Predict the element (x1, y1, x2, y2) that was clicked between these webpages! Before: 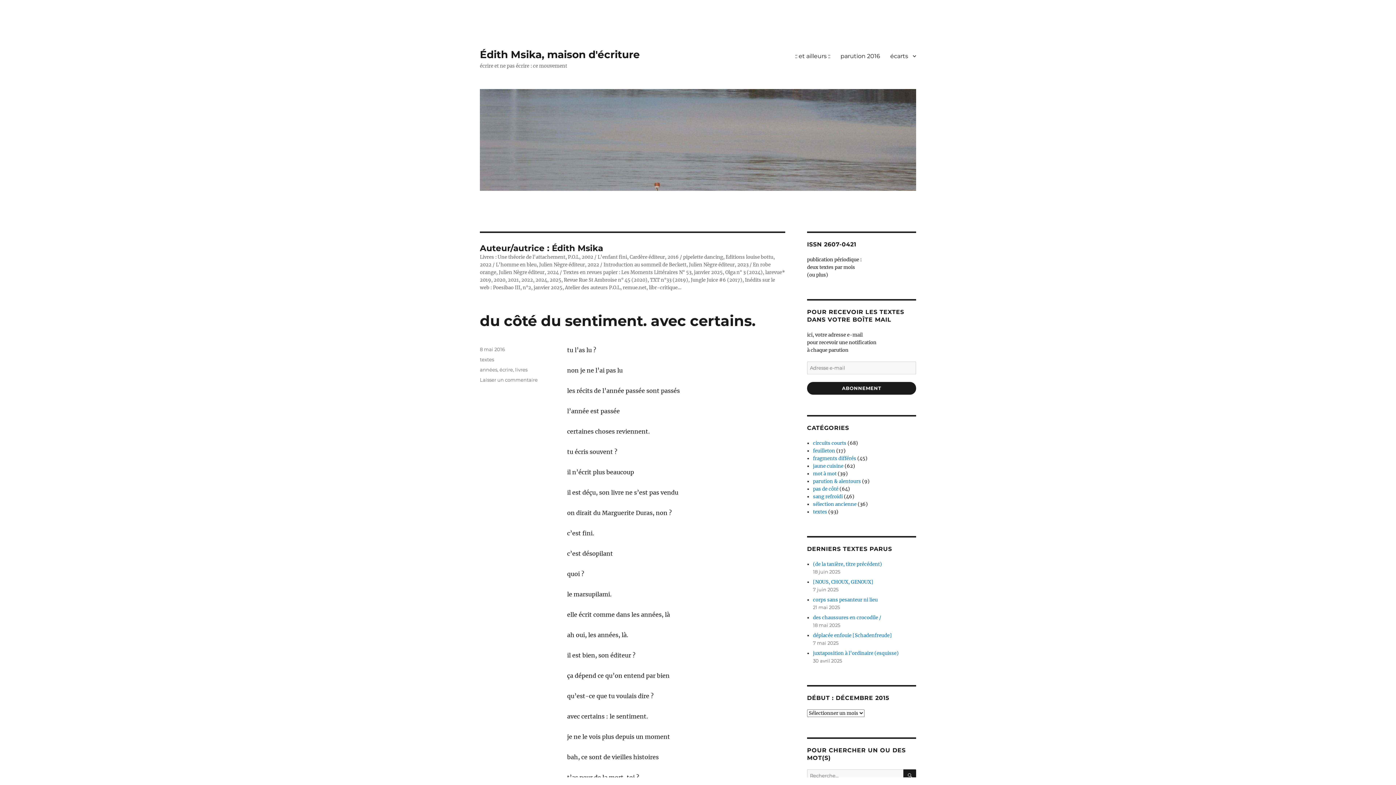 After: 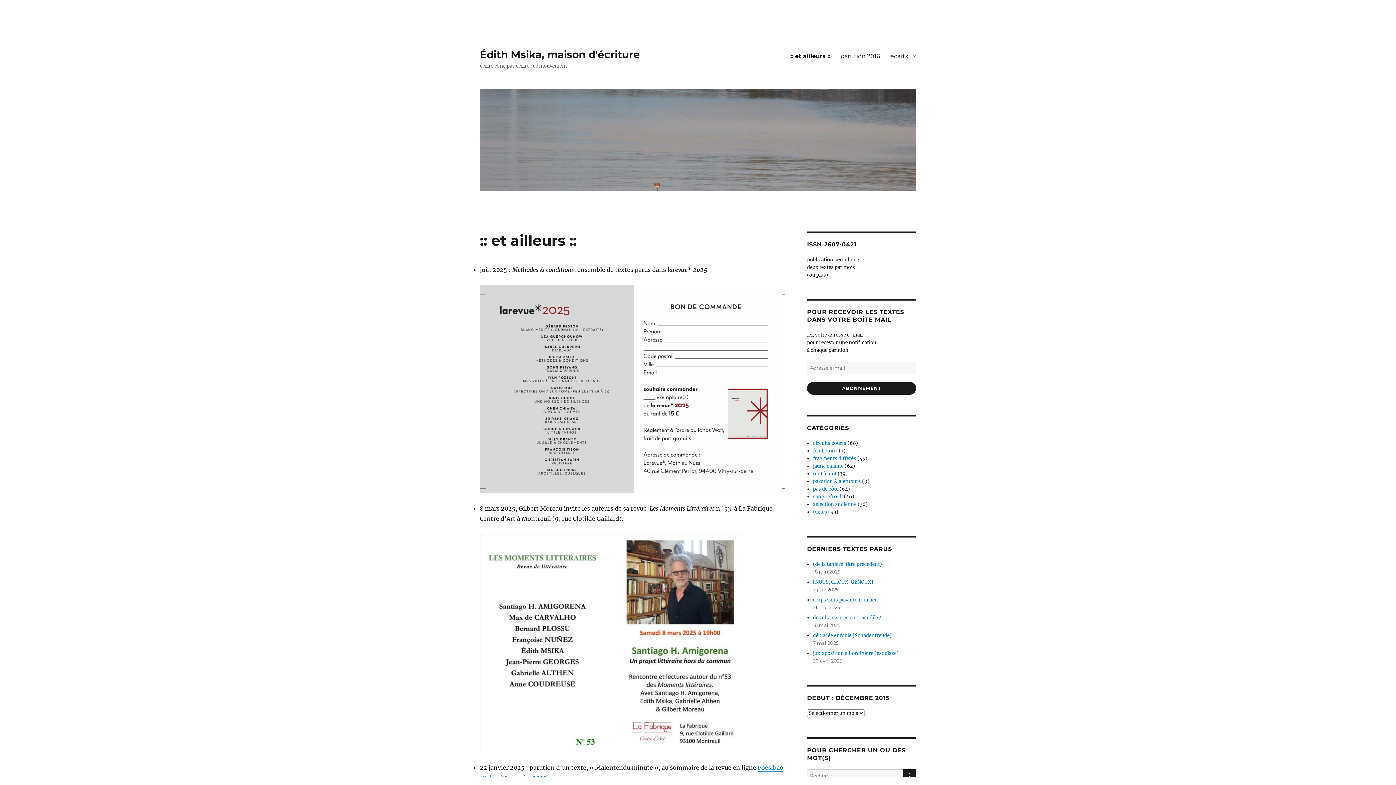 Action: bbox: (790, 48, 835, 63) label: :: et ailleurs ::